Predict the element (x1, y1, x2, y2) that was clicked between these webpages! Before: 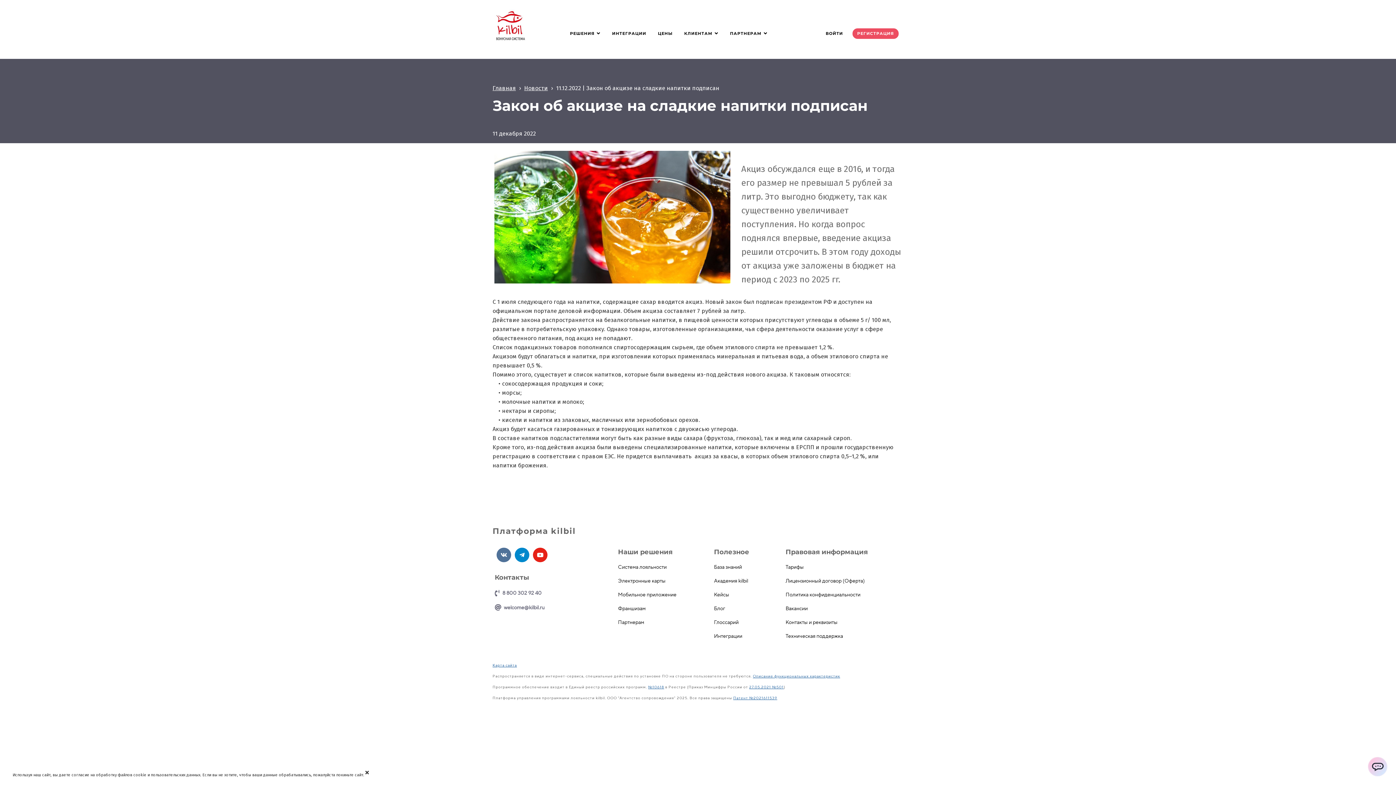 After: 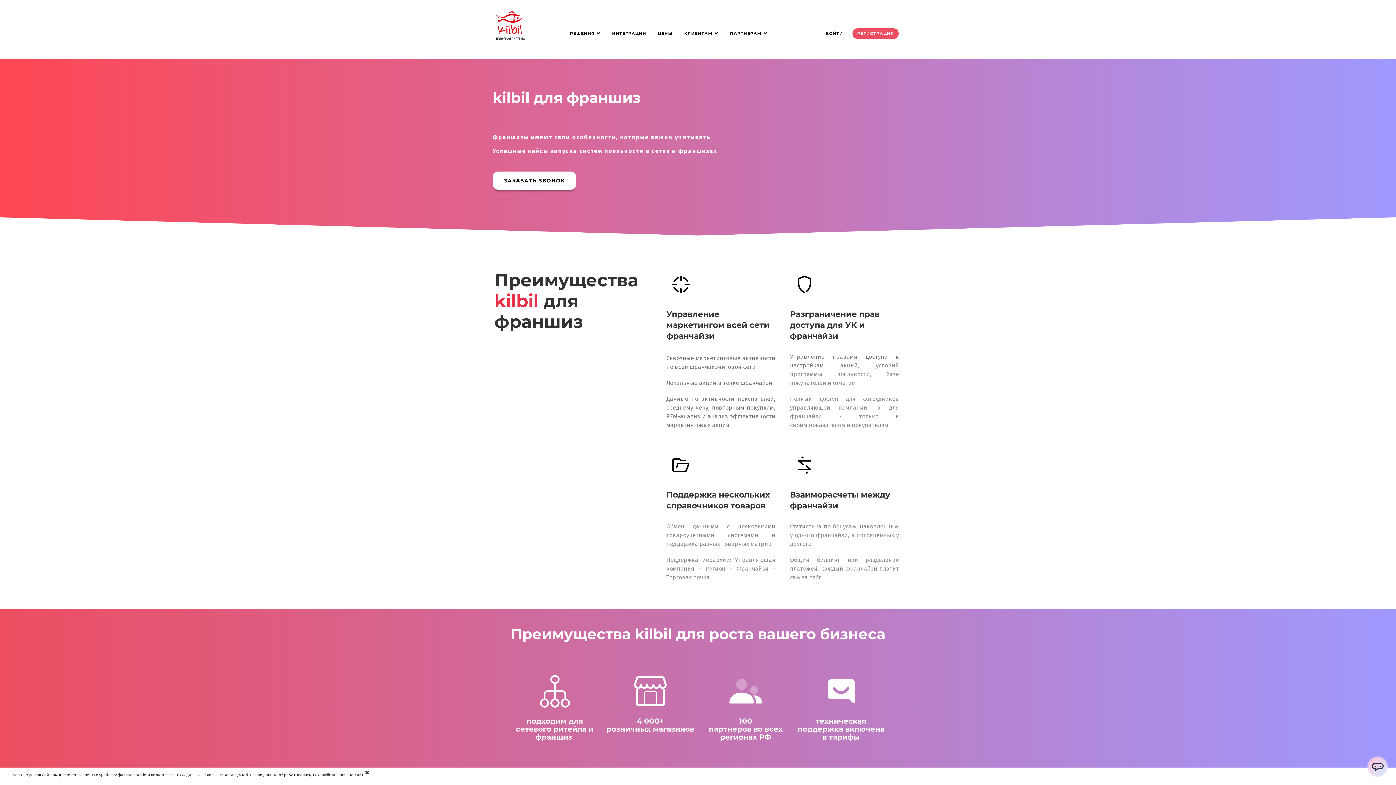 Action: bbox: (618, 605, 645, 612) label: Франшизам